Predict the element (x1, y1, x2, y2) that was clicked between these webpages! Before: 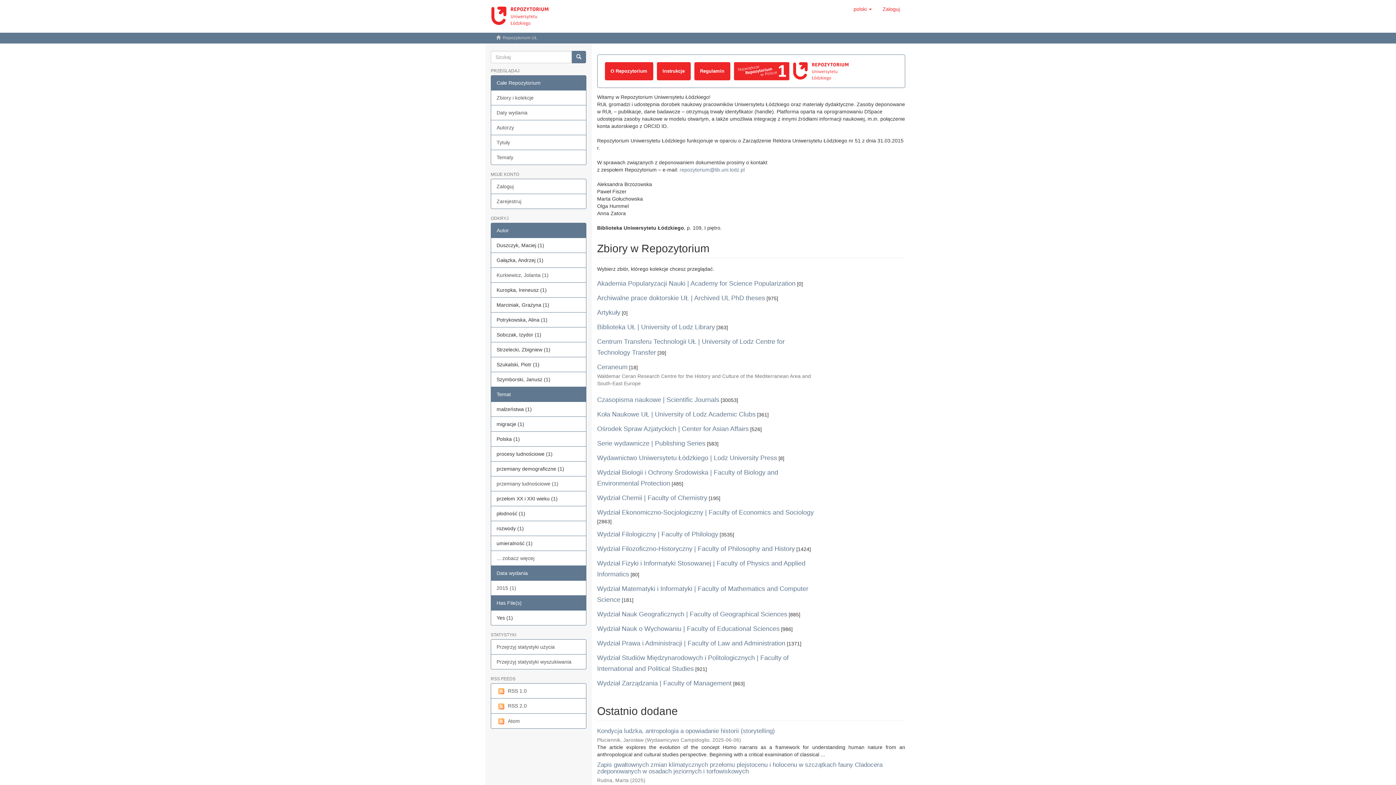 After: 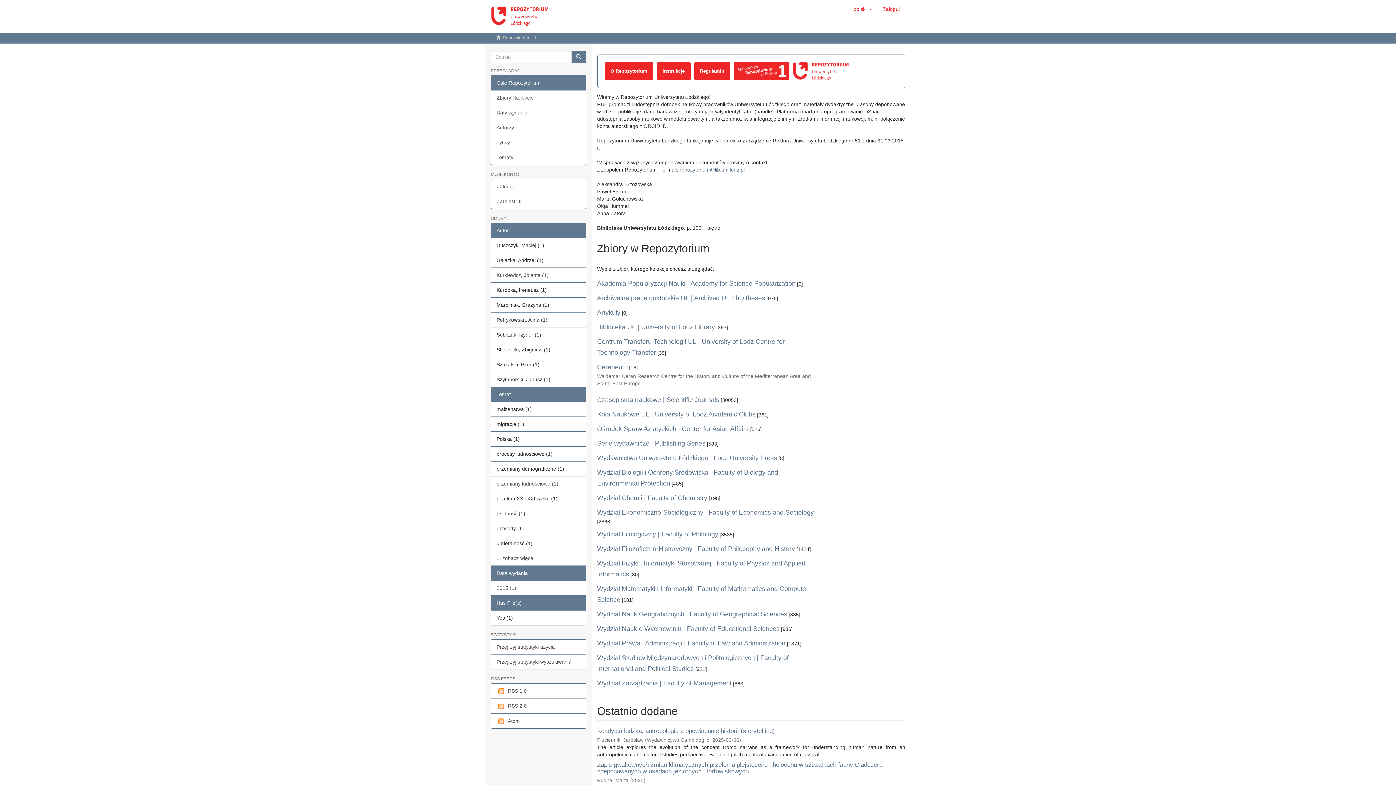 Action: bbox: (490, 222, 586, 238) label: Autor